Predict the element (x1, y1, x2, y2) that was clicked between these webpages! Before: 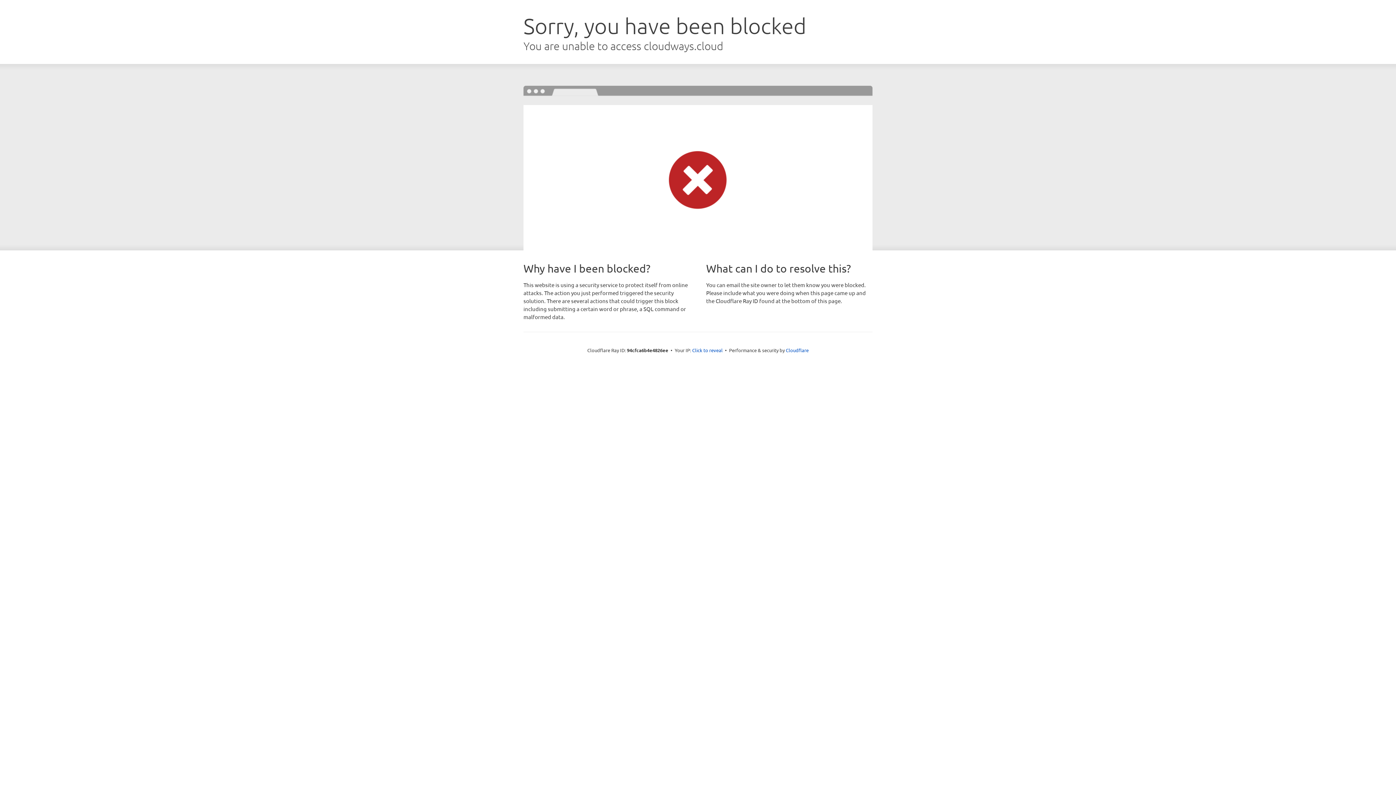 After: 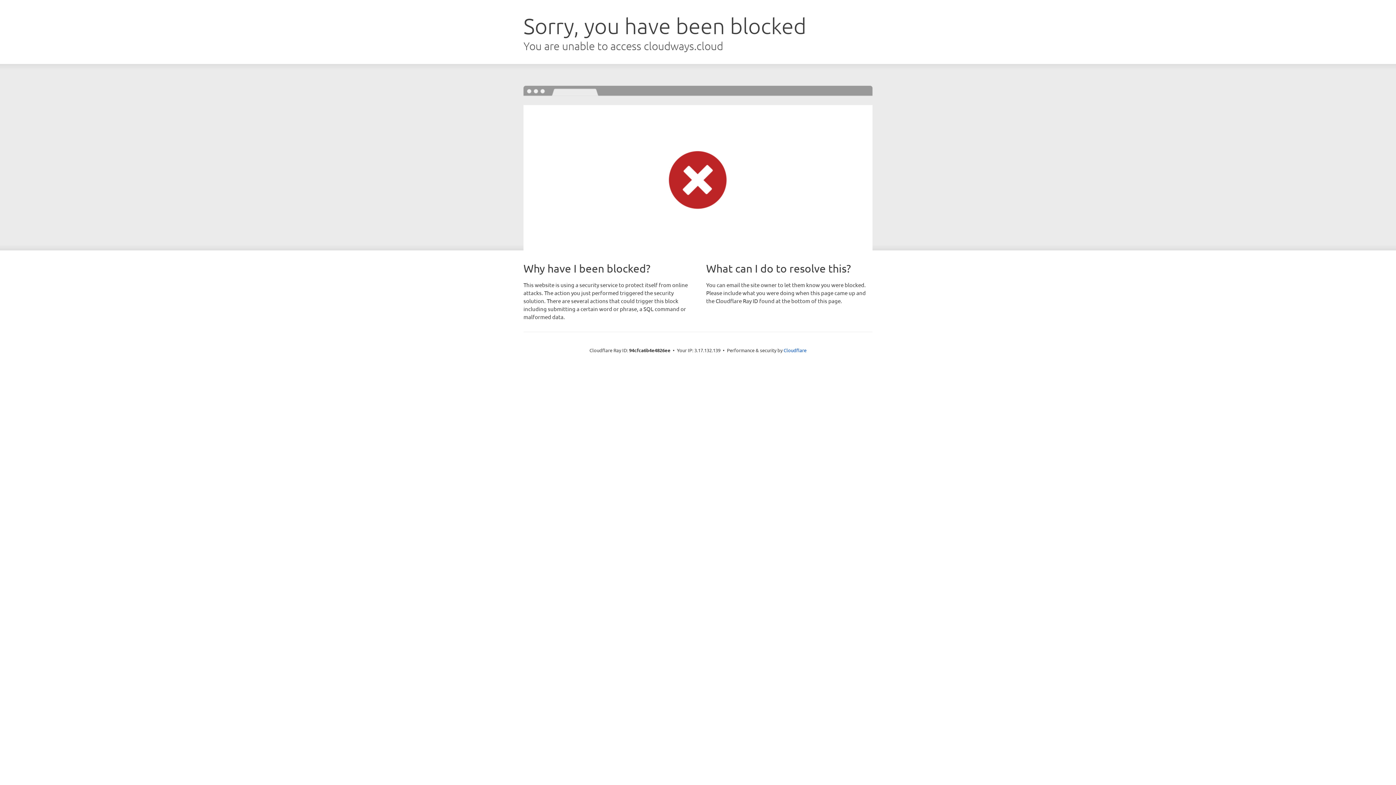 Action: label: Click to reveal bbox: (692, 346, 722, 353)